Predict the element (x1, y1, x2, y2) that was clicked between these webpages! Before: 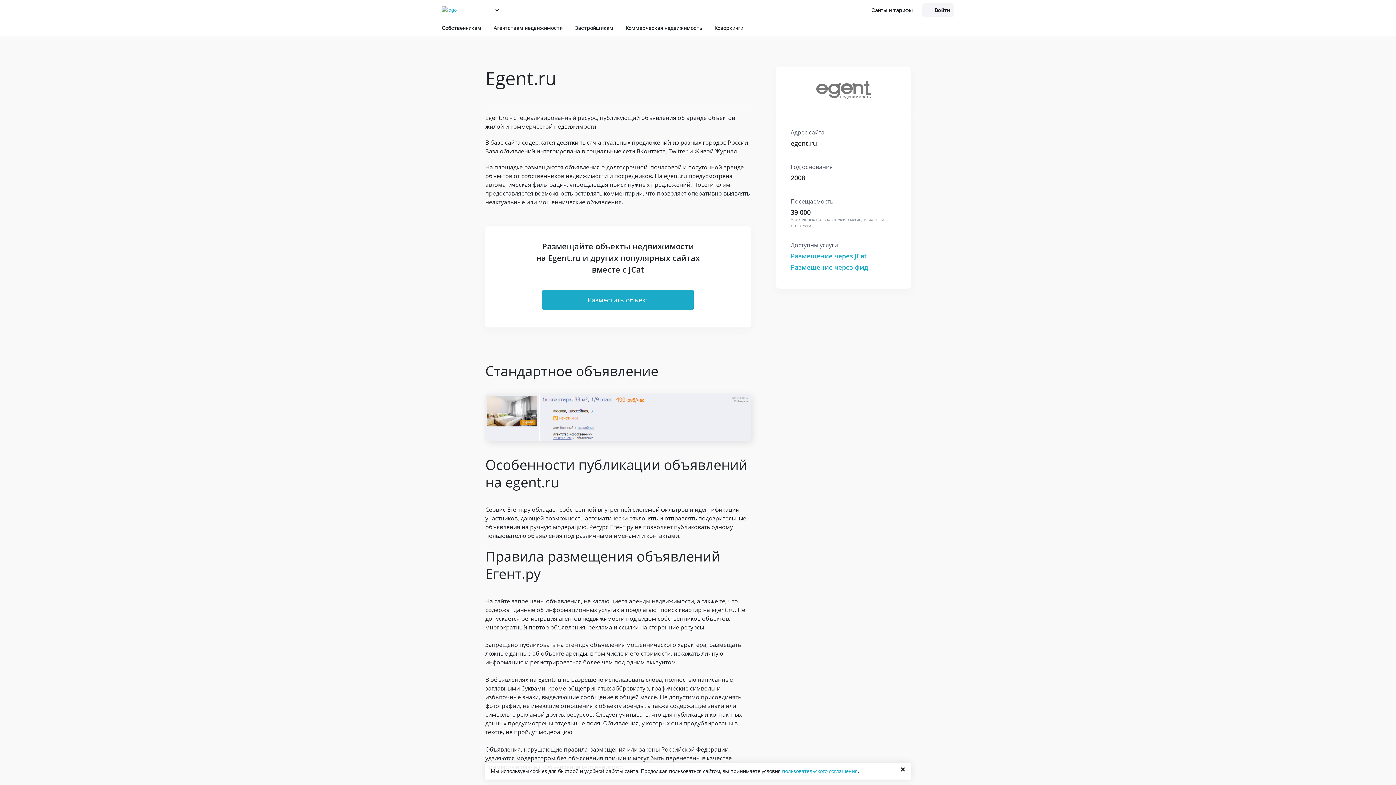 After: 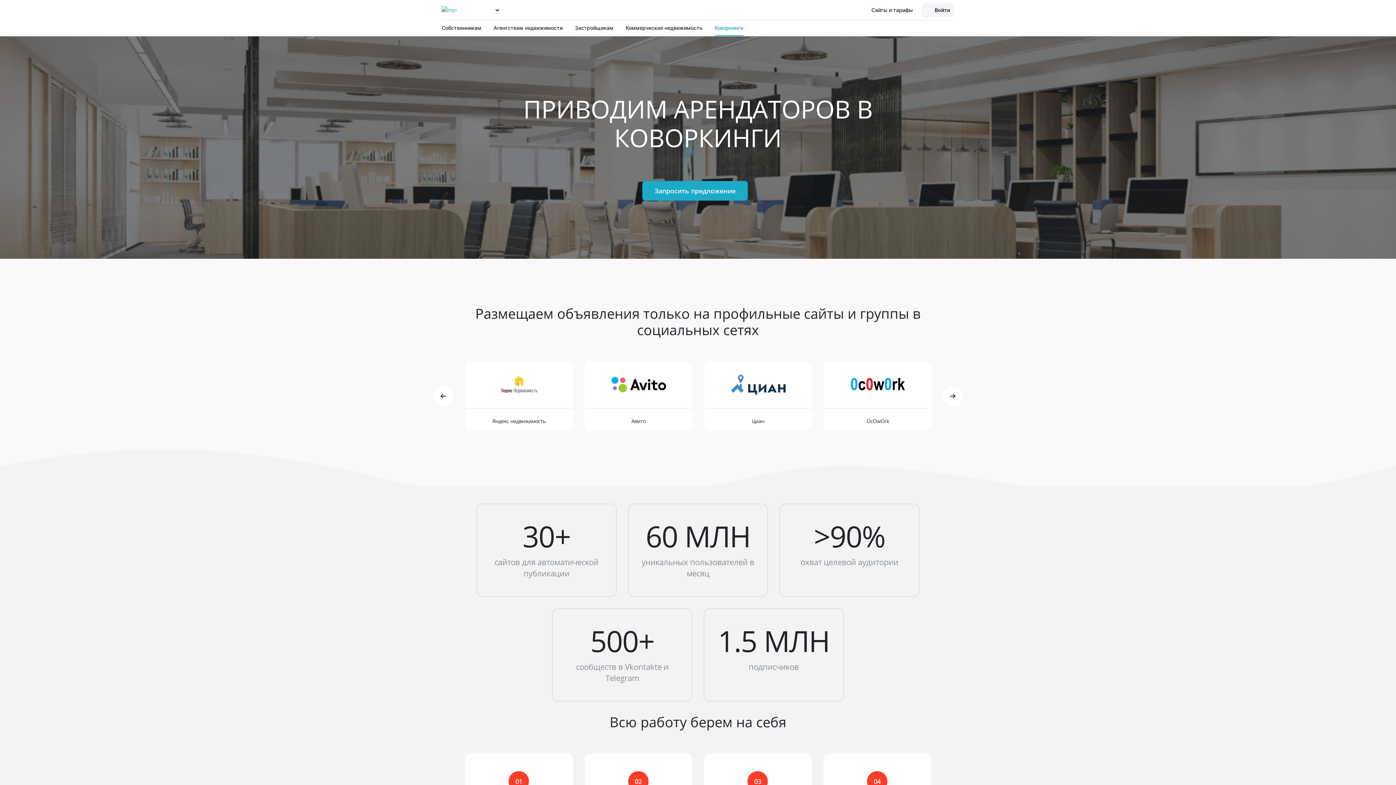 Action: label: Коворкинги bbox: (714, 20, 743, 36)